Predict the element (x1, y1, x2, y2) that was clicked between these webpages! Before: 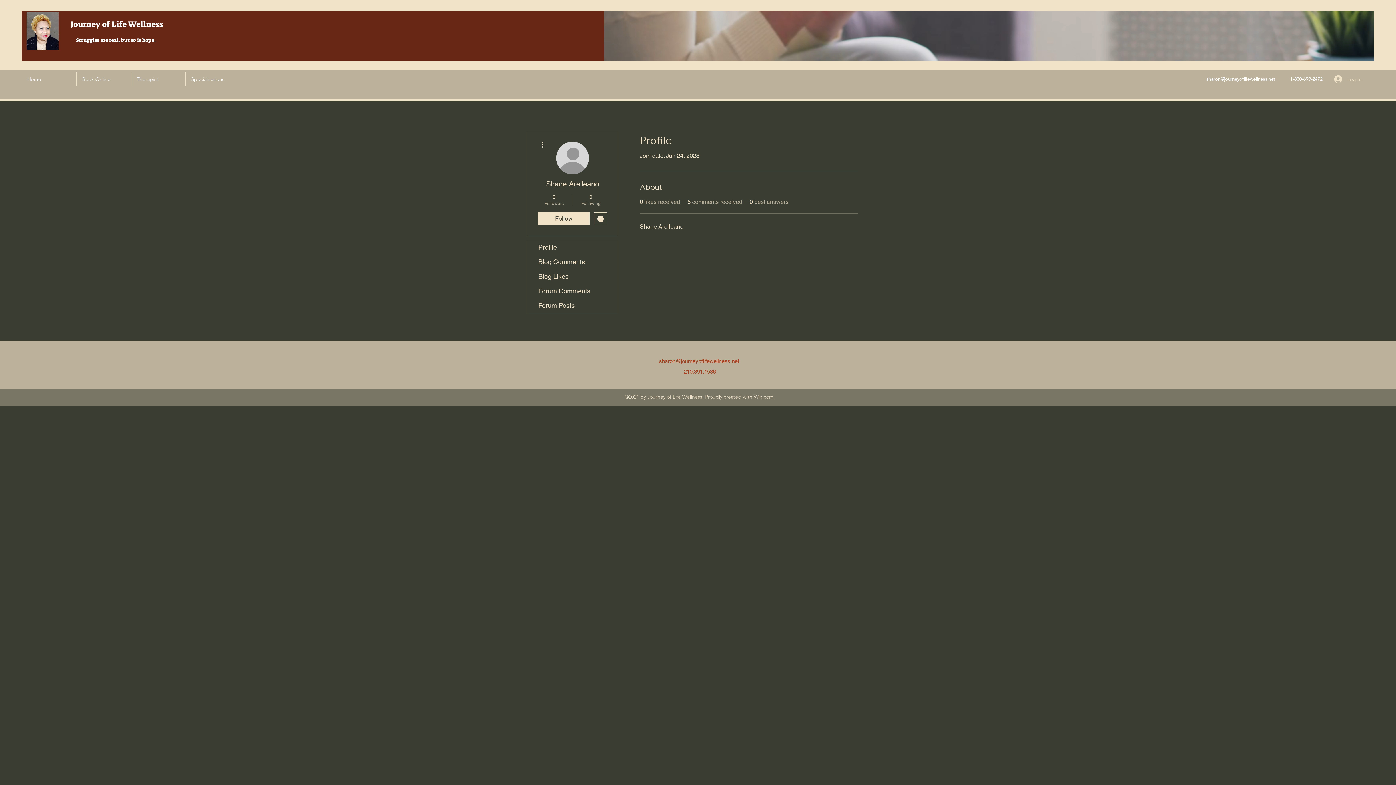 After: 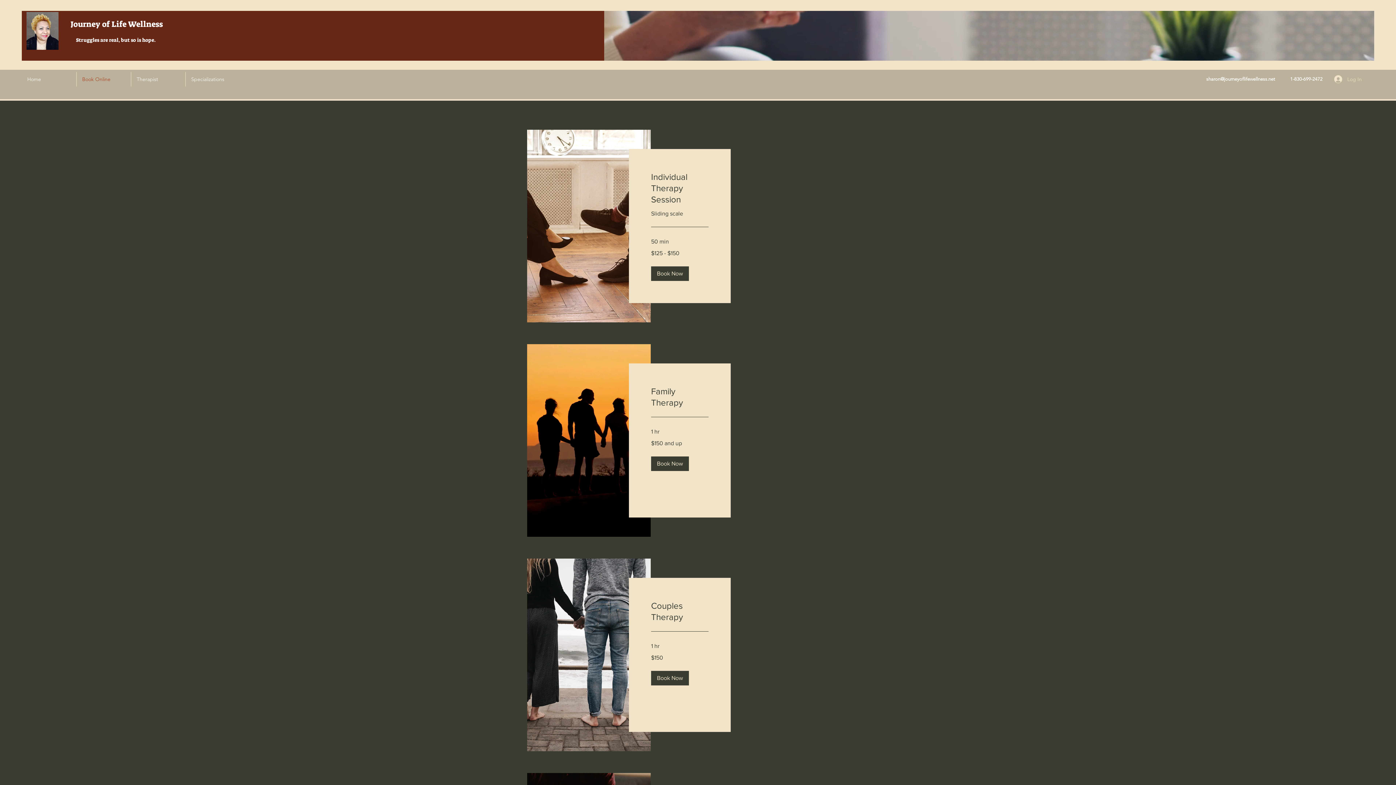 Action: label: Book Online bbox: (76, 72, 130, 86)